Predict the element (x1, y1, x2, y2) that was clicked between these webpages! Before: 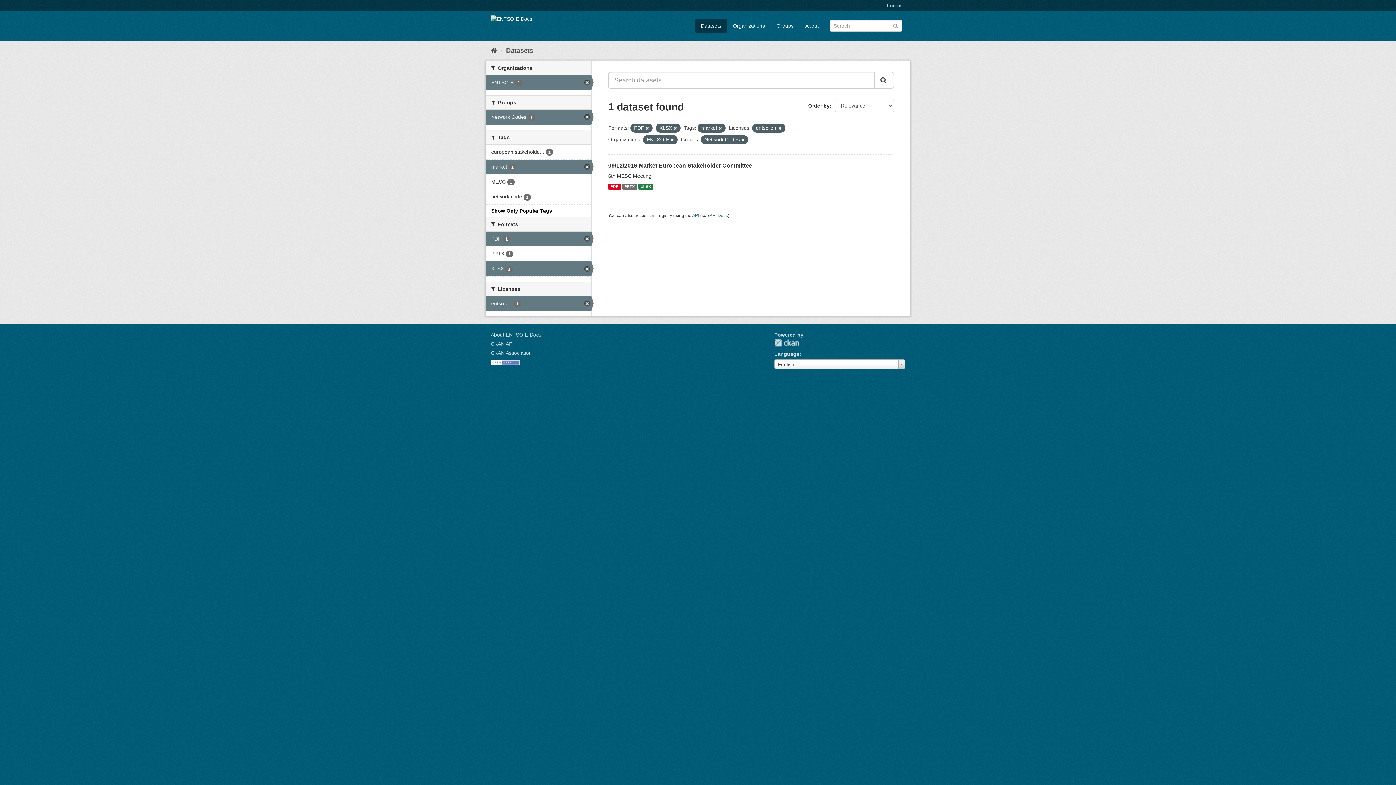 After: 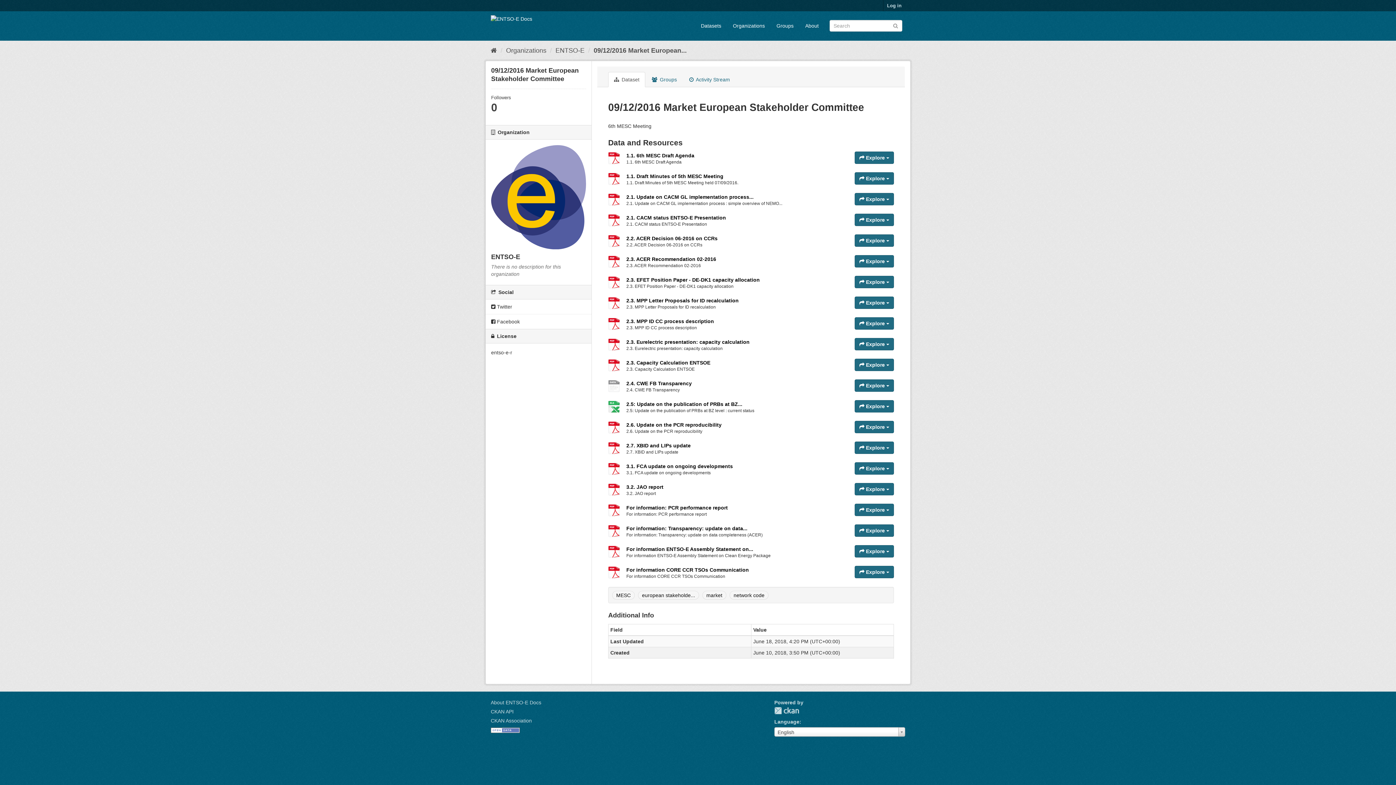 Action: label: XLSX bbox: (638, 183, 653, 189)